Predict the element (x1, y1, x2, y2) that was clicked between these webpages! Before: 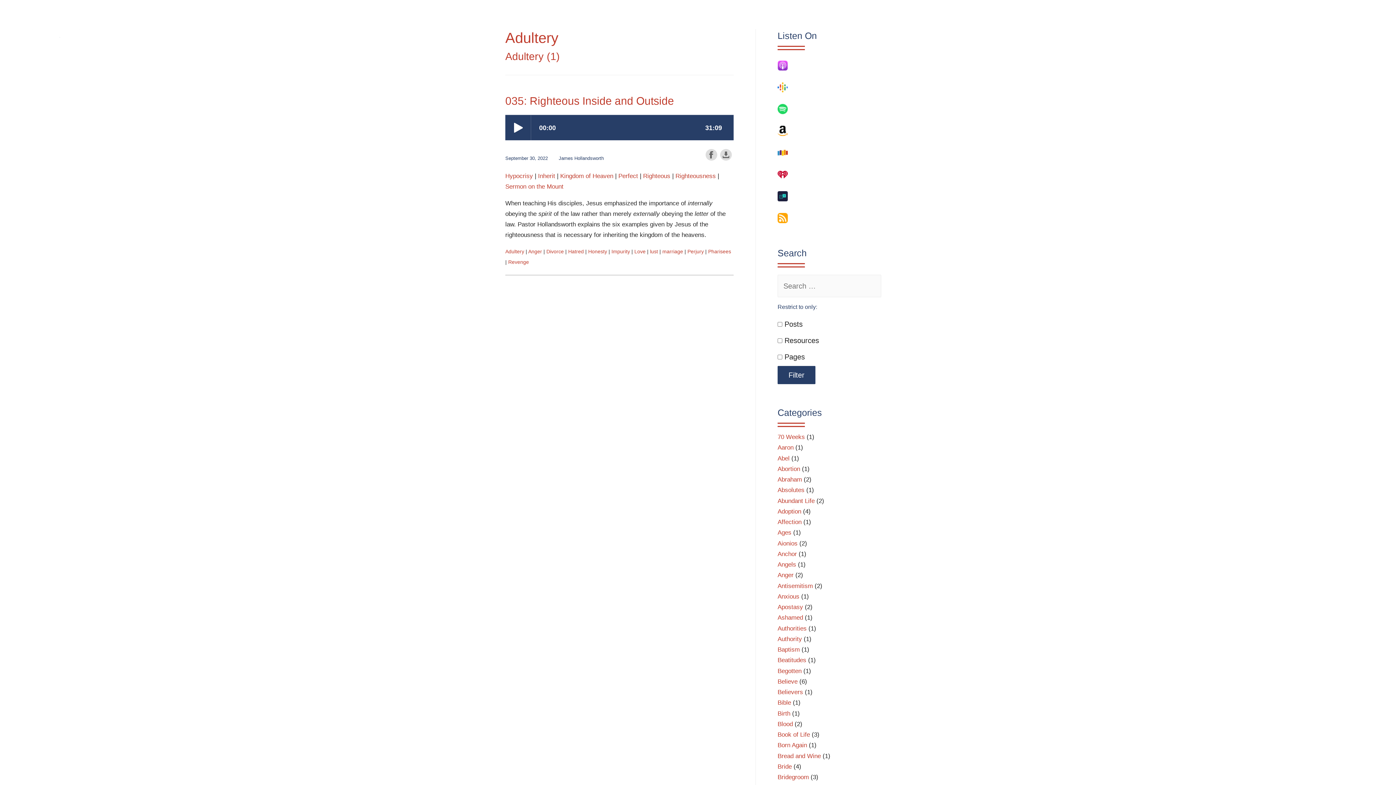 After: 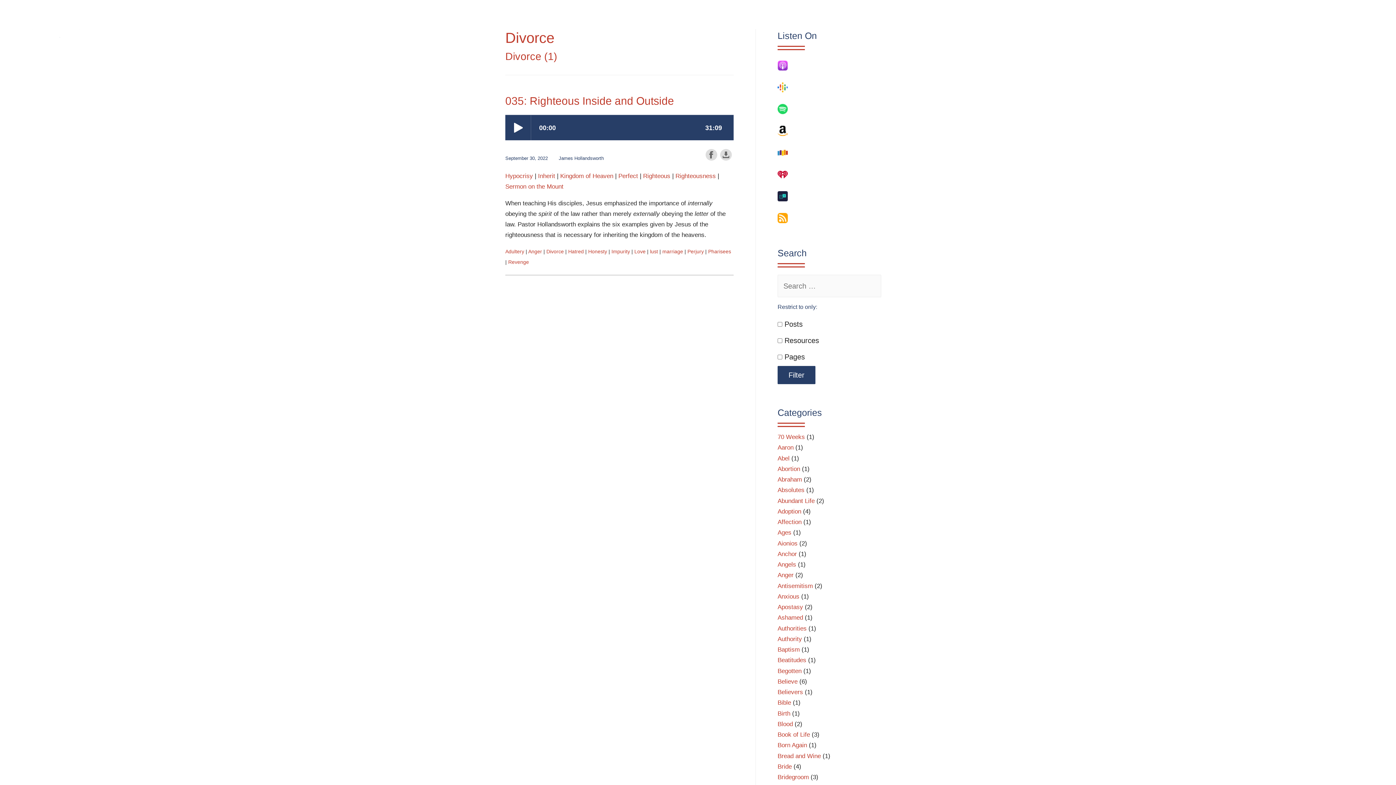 Action: bbox: (546, 248, 564, 254) label: Divorce